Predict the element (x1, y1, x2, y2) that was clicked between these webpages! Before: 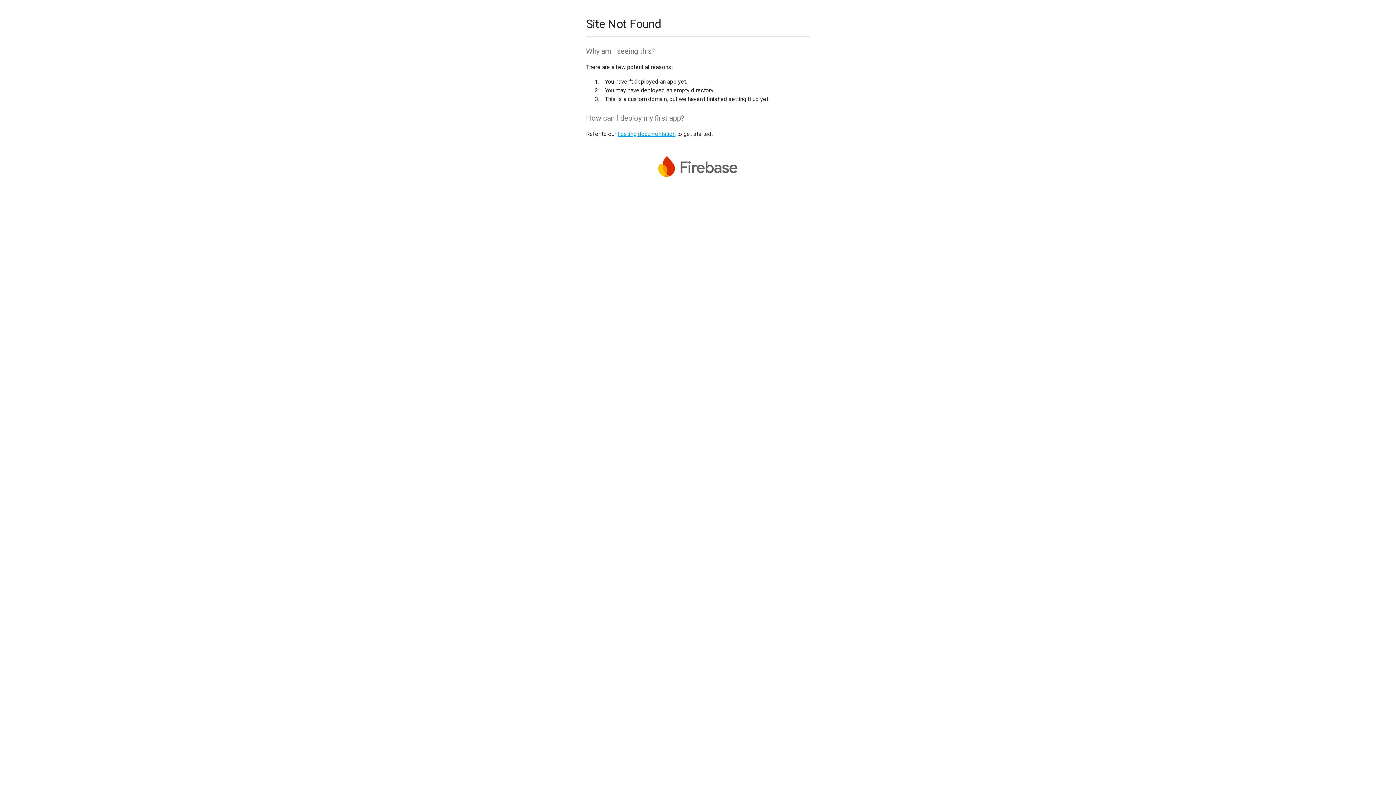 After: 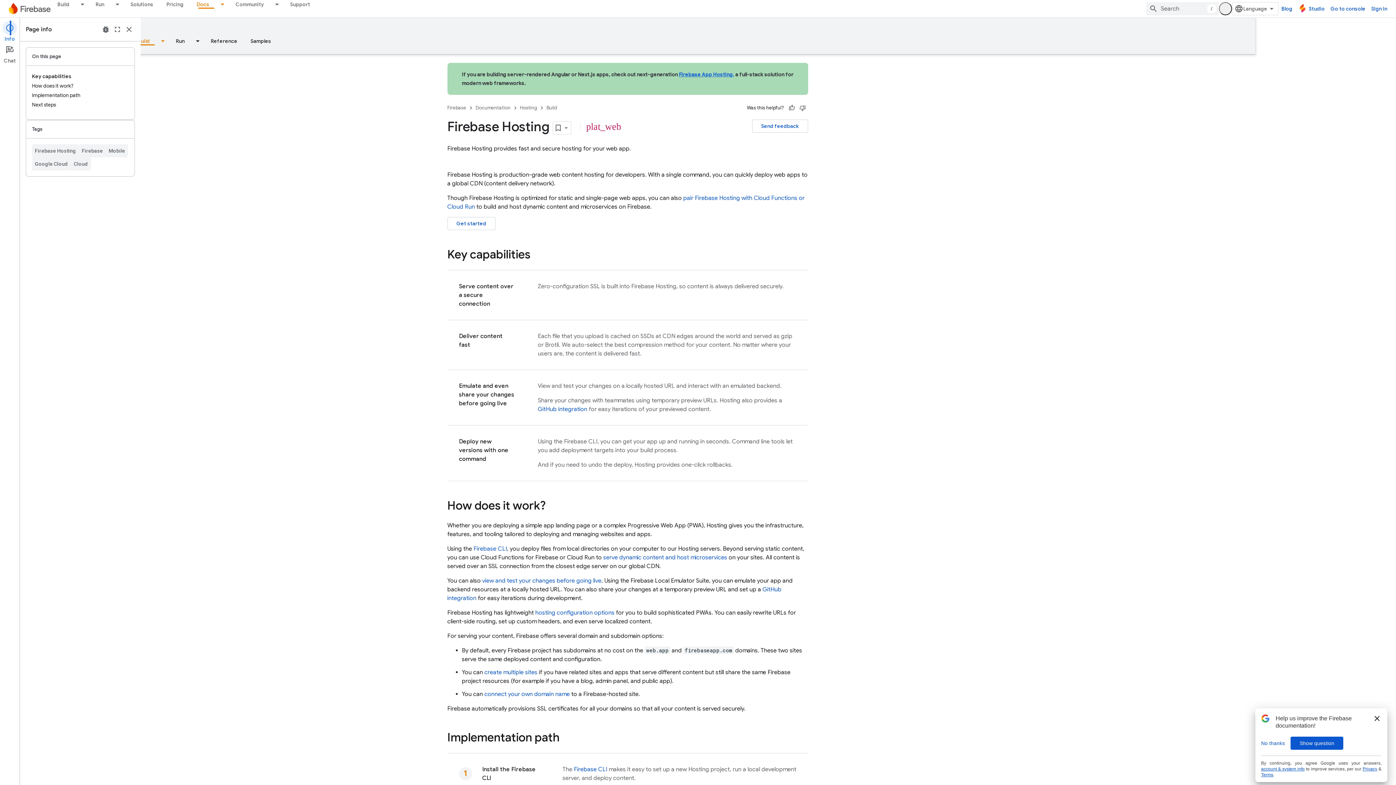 Action: bbox: (617, 130, 675, 137) label: hosting documentation